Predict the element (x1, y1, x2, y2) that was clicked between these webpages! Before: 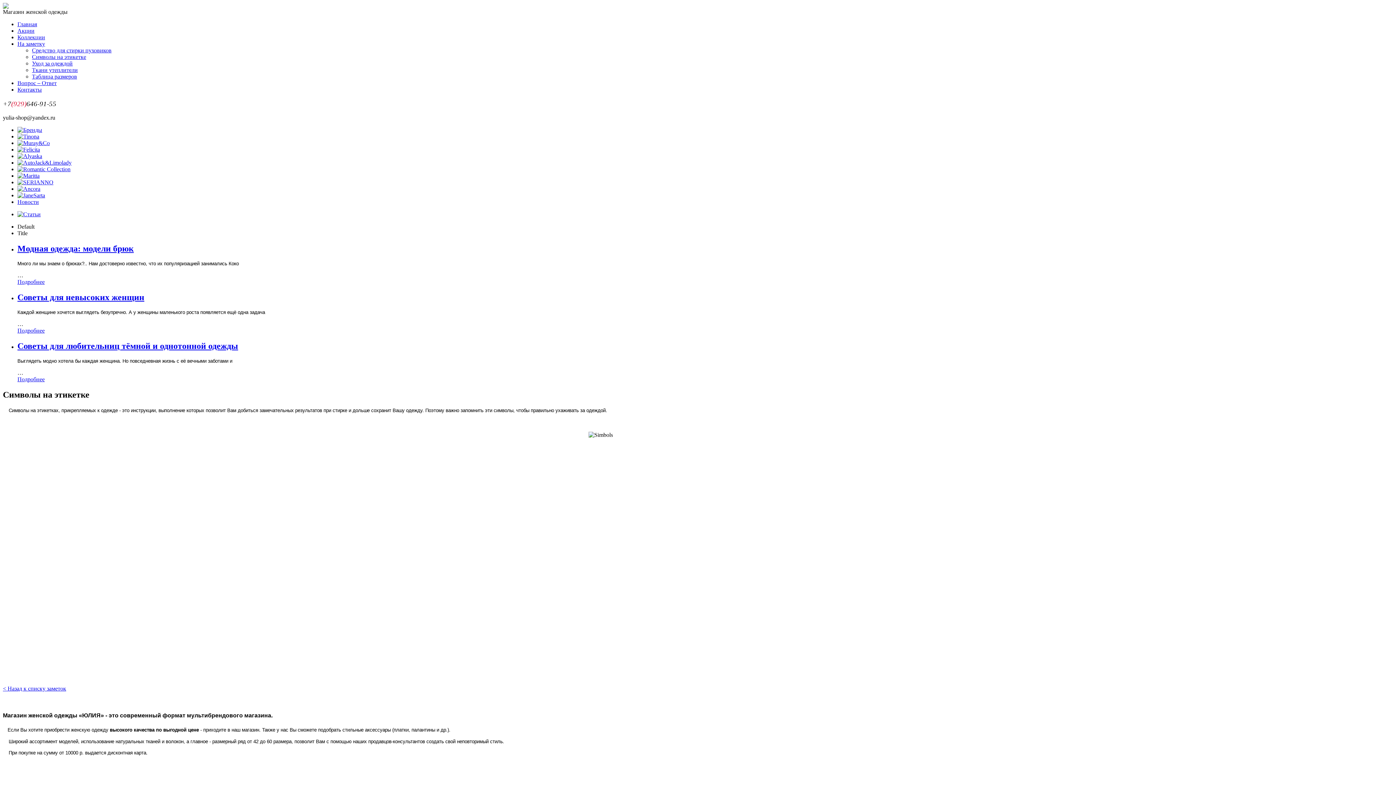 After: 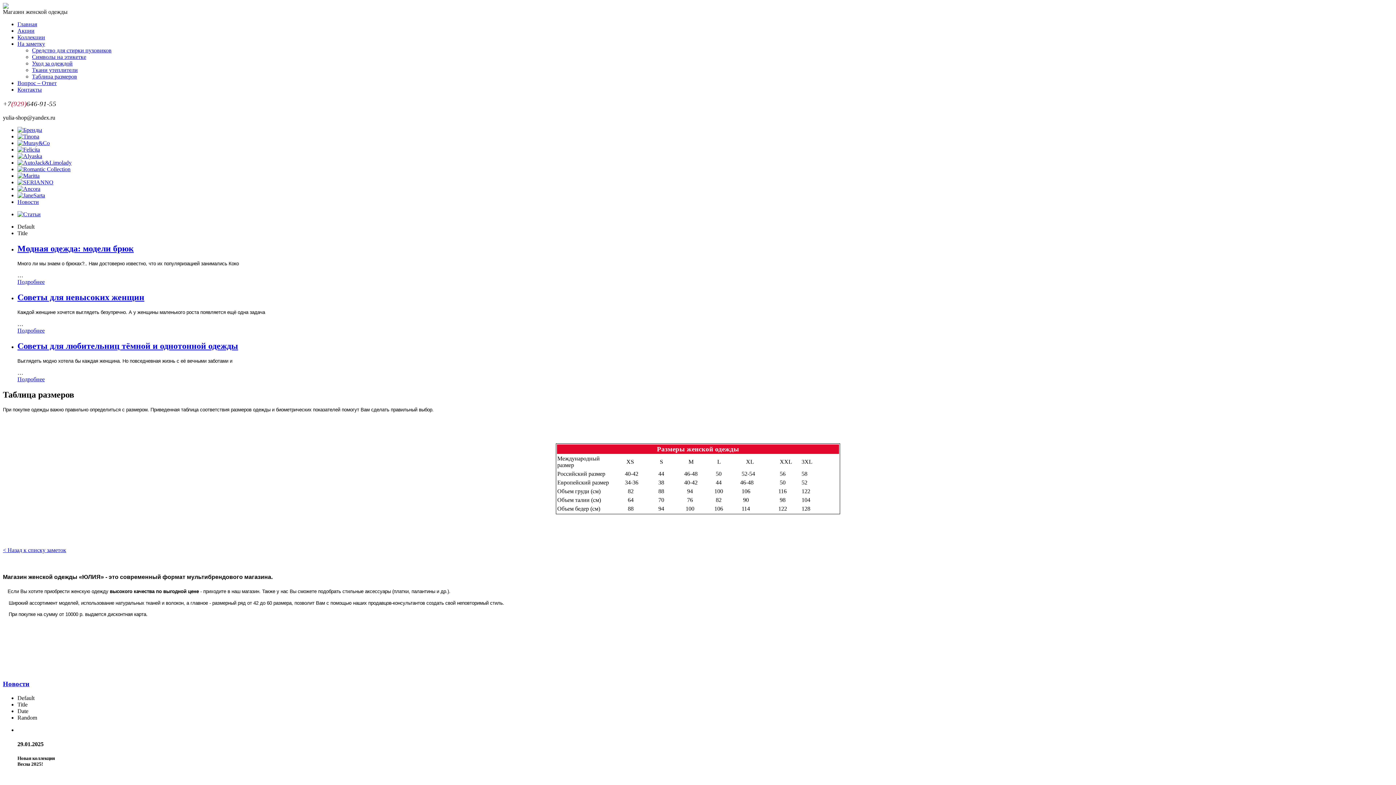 Action: label: Таблица размеров bbox: (32, 73, 77, 79)